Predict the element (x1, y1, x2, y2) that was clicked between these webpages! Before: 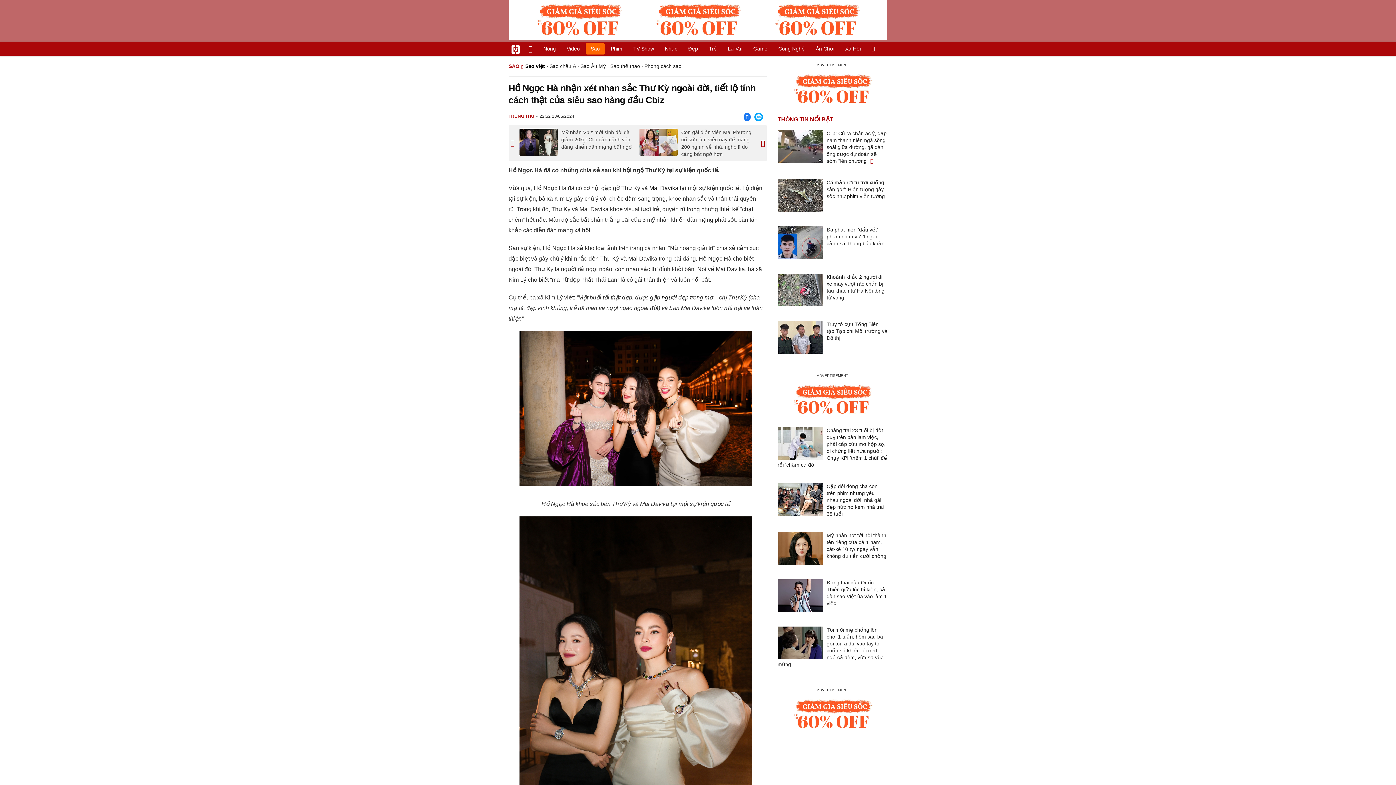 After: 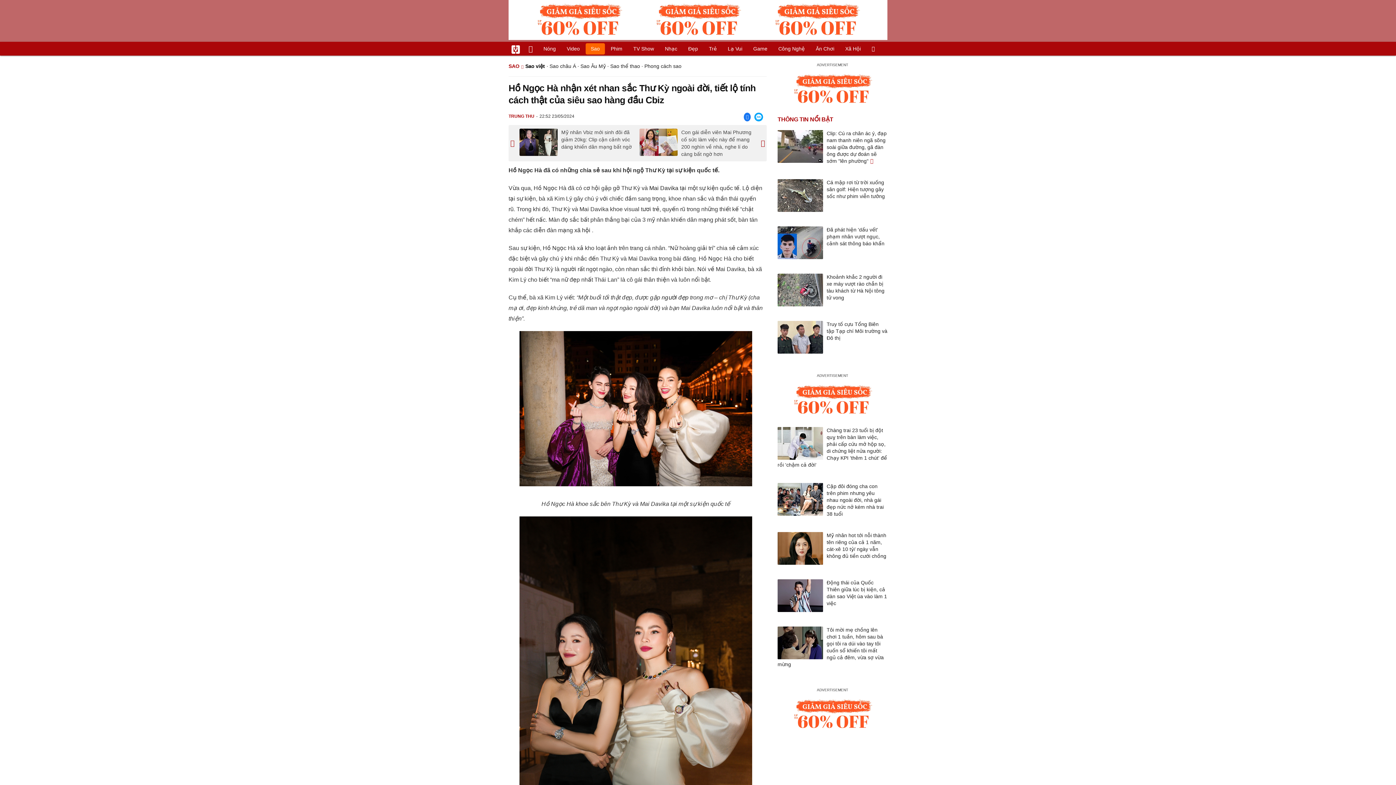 Action: bbox: (777, 380, 887, 420)